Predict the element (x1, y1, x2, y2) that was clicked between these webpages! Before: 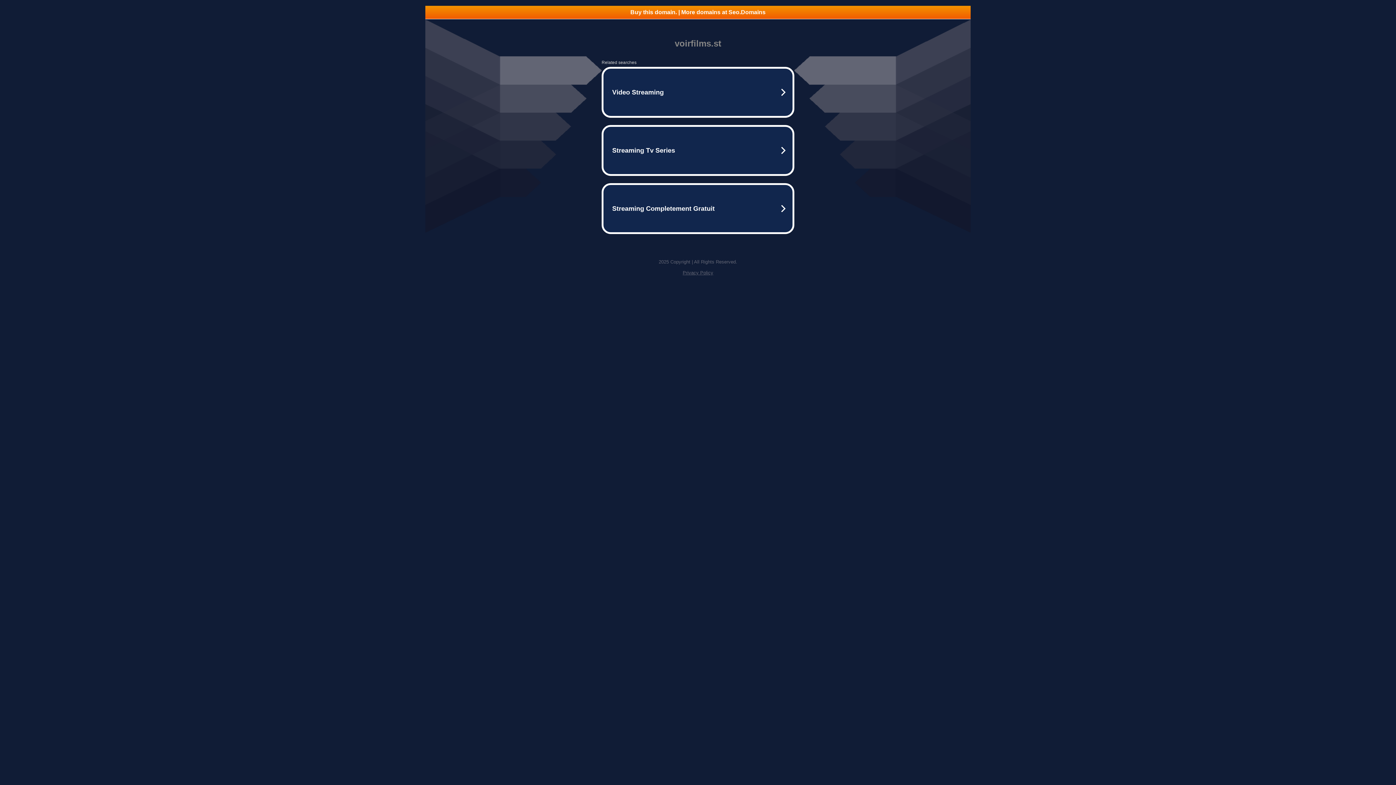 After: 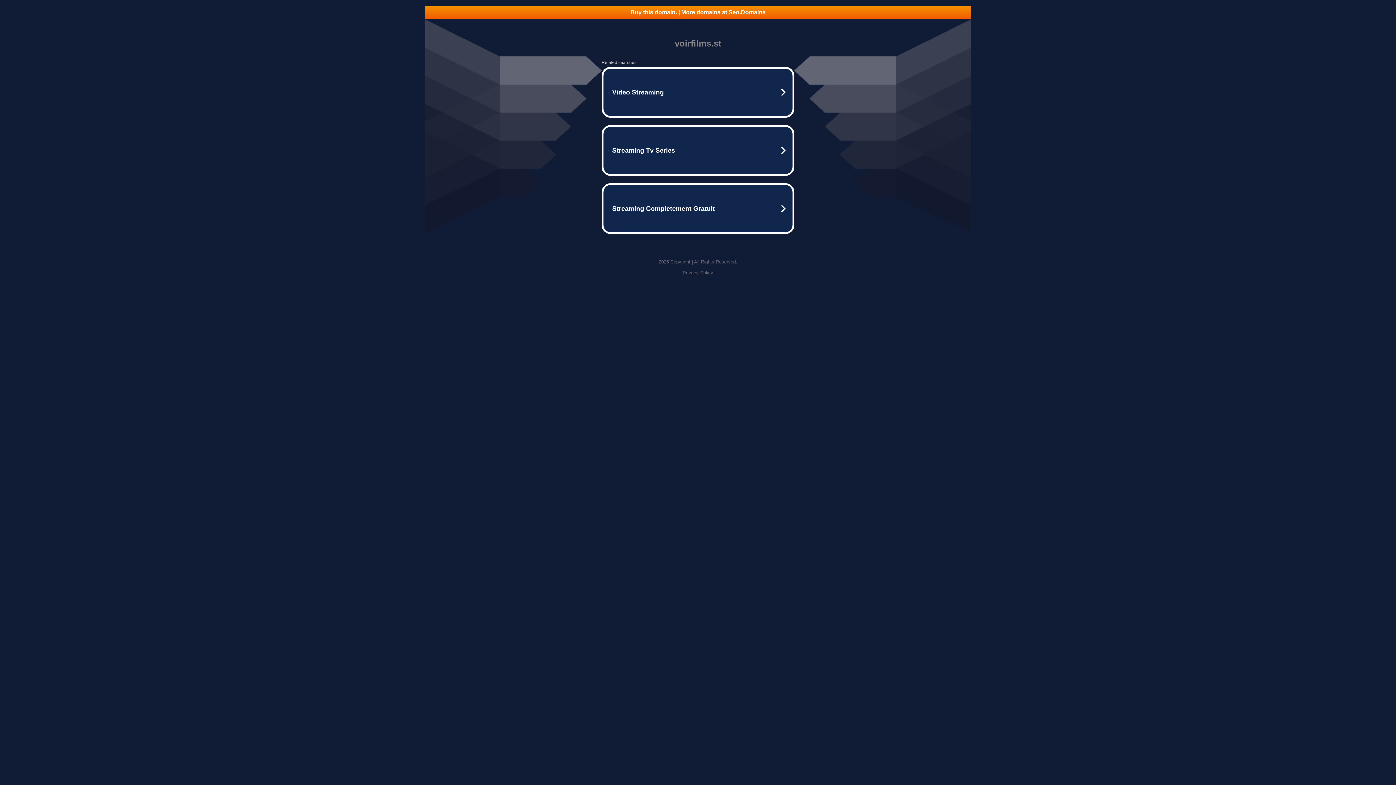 Action: label: Buy this domain. | More domains at Seo.Domains bbox: (425, 5, 970, 18)